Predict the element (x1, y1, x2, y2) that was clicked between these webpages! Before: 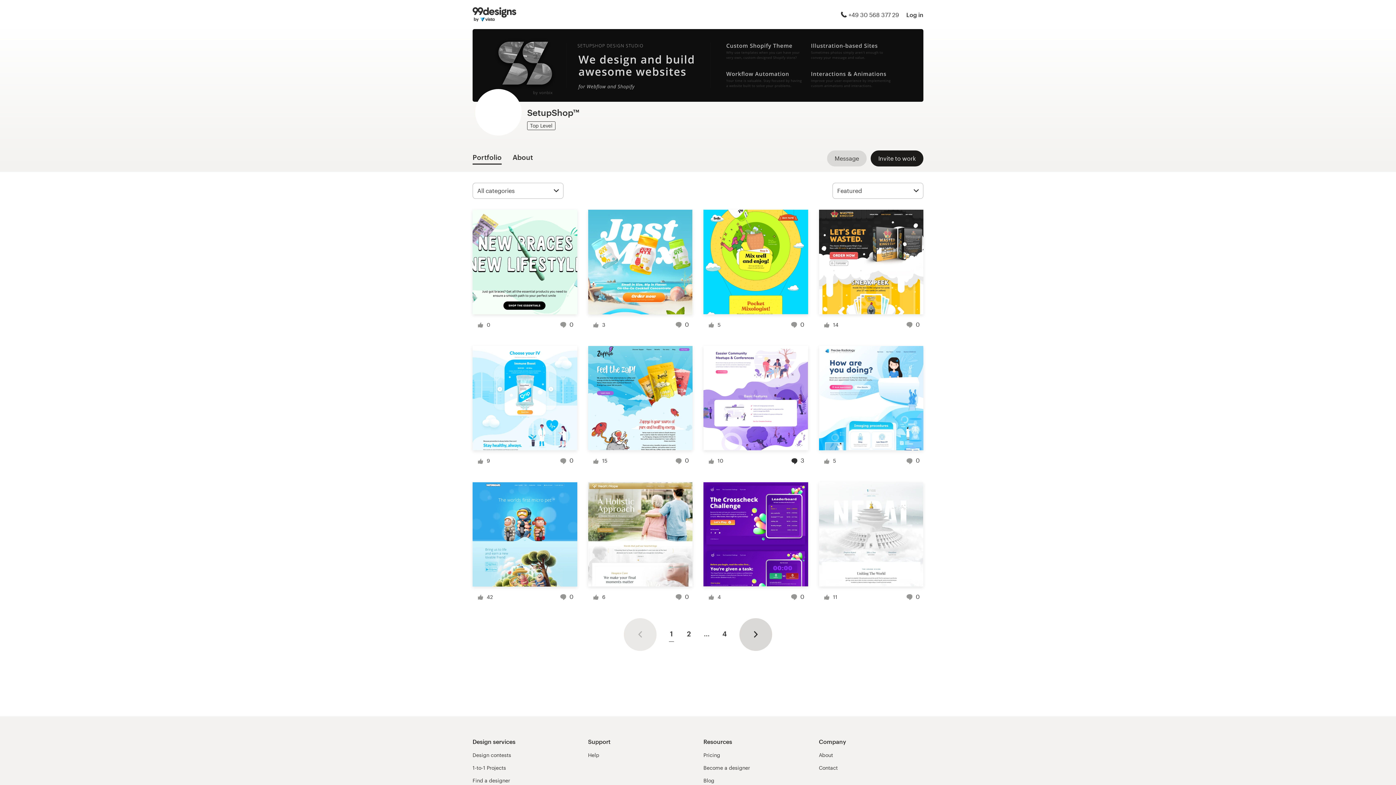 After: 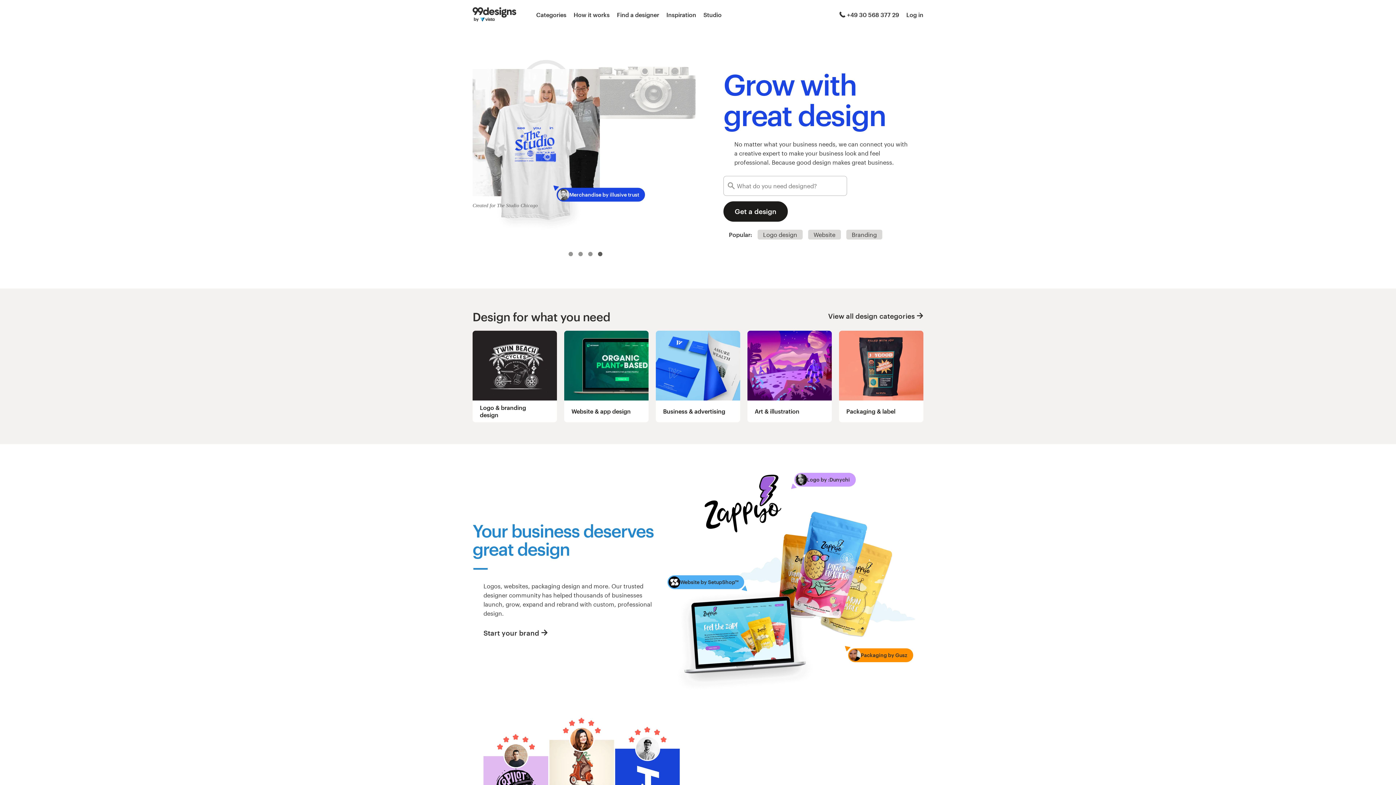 Action: bbox: (472, 7, 516, 21)